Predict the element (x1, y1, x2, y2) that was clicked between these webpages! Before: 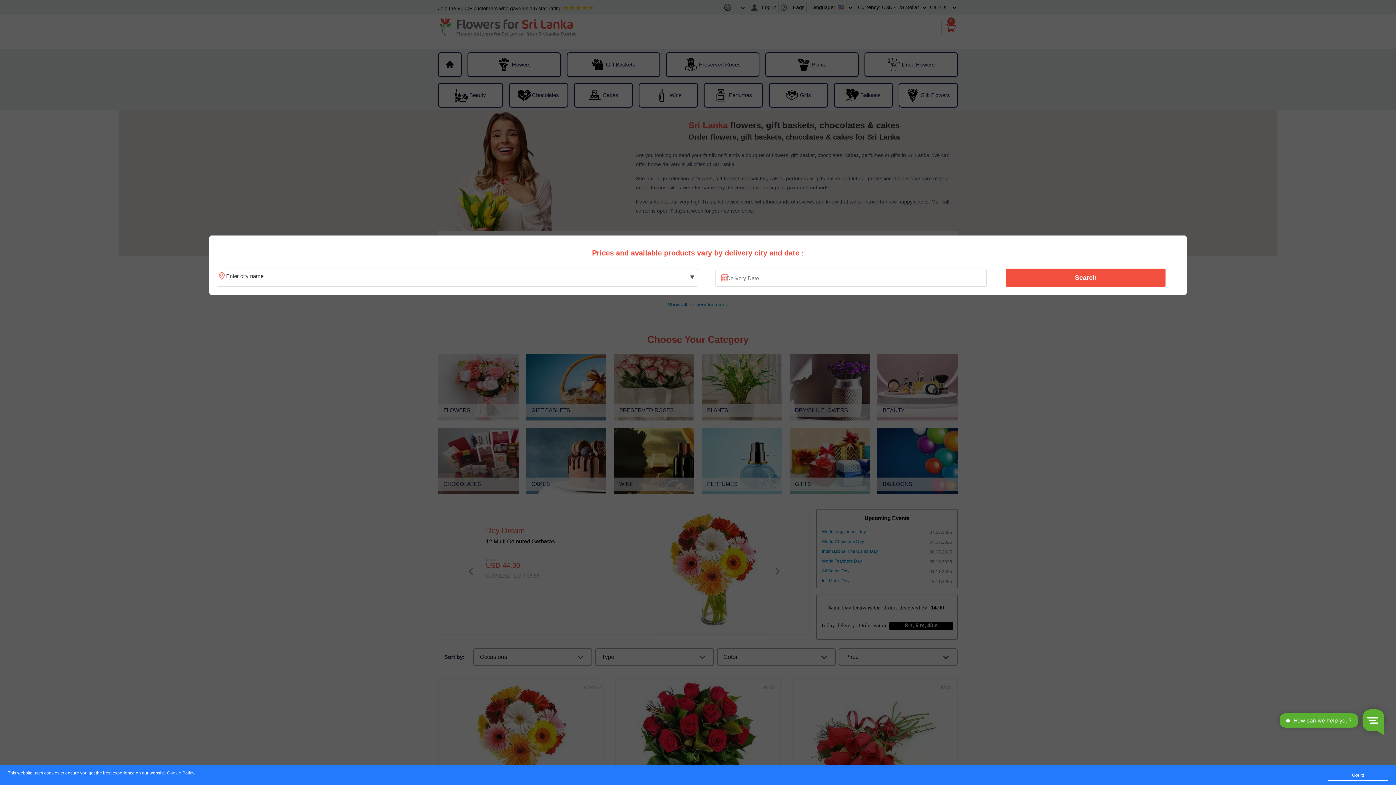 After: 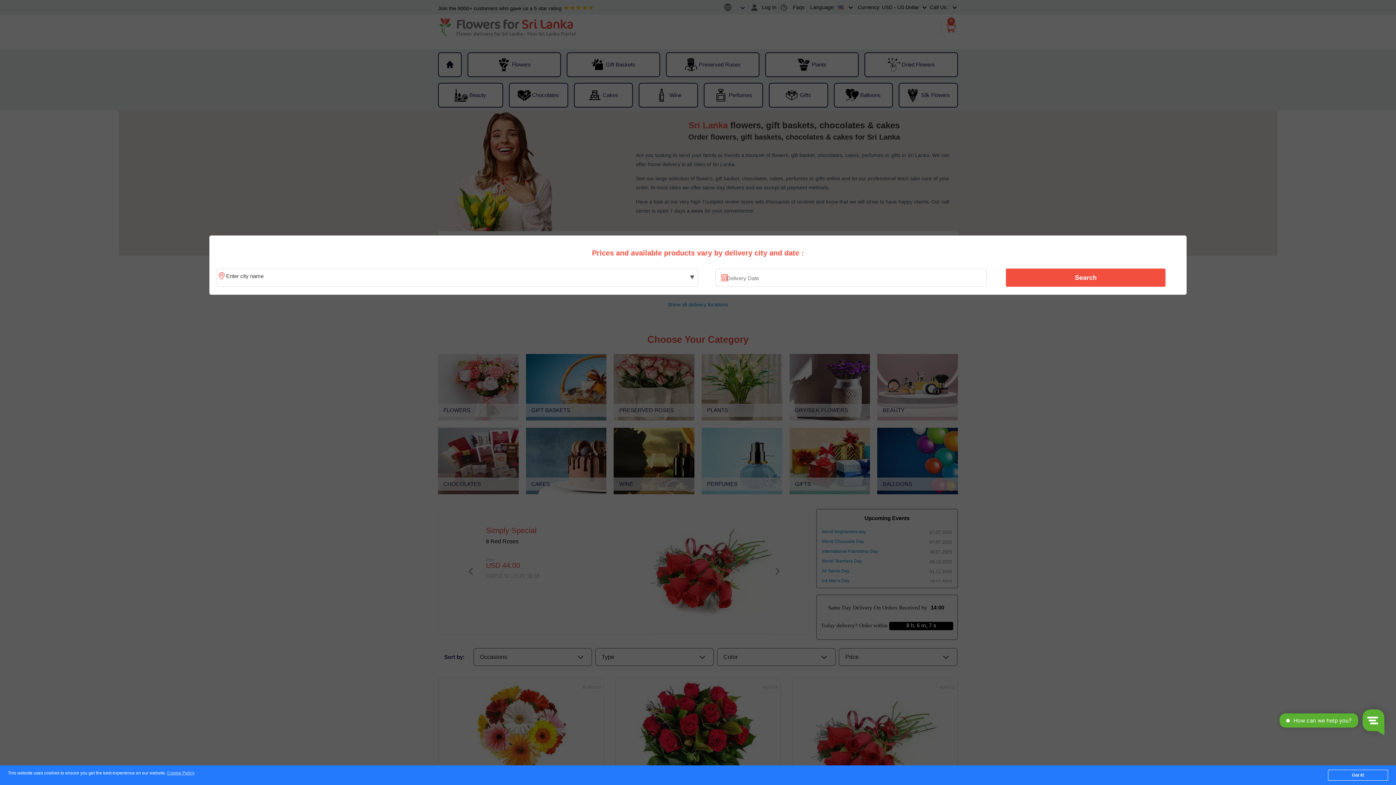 Action: bbox: (1010, 270, 1161, 285) label: Search